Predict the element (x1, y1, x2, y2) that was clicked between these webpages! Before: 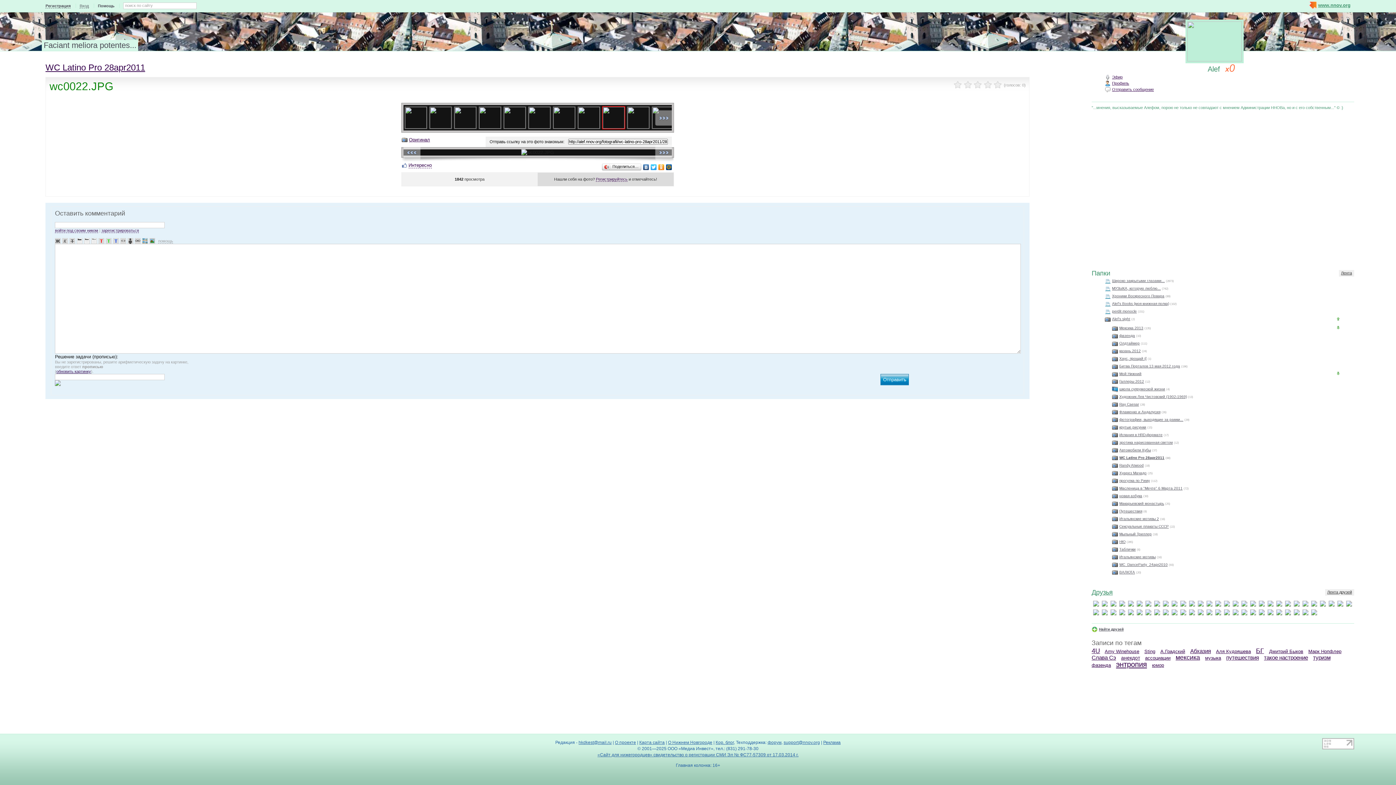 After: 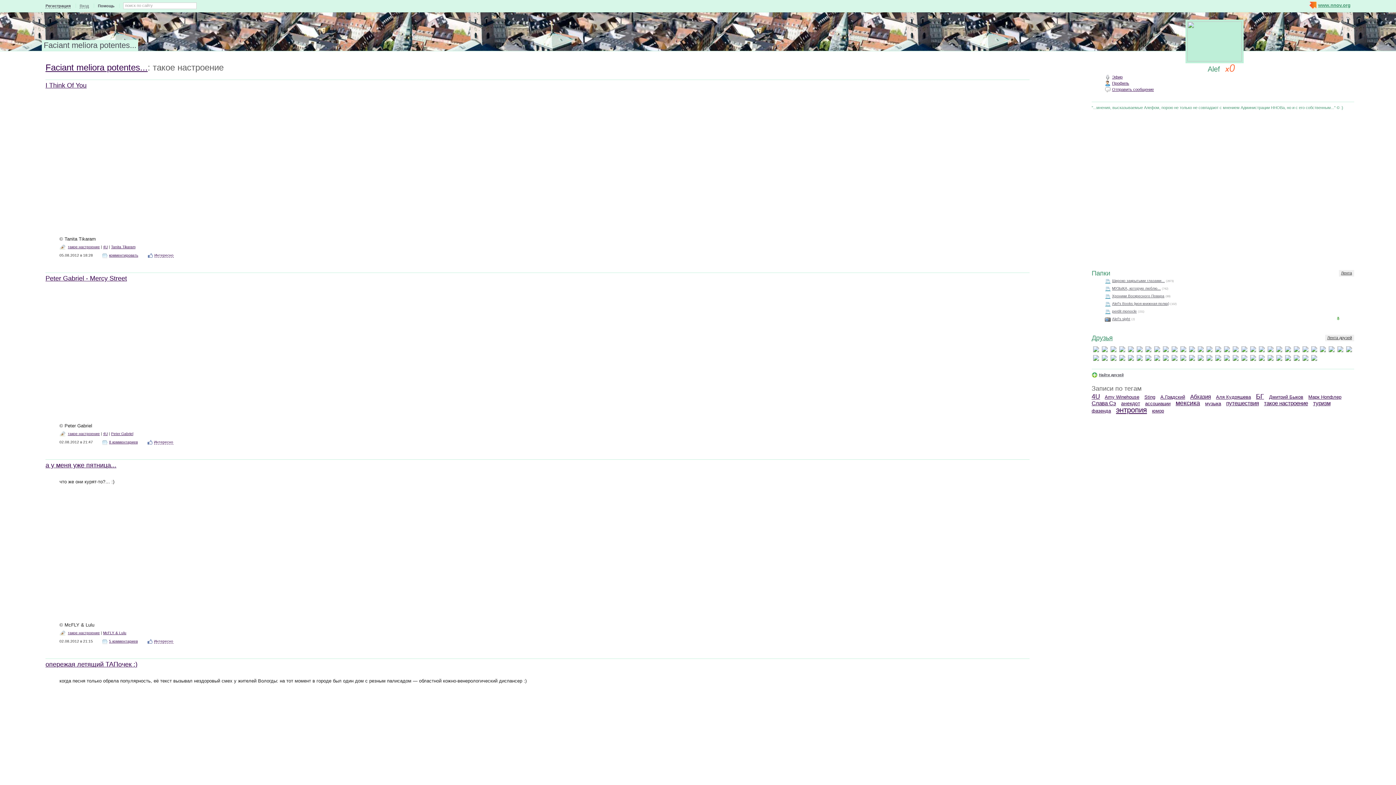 Action: bbox: (1264, 655, 1311, 661) label: такое настроение